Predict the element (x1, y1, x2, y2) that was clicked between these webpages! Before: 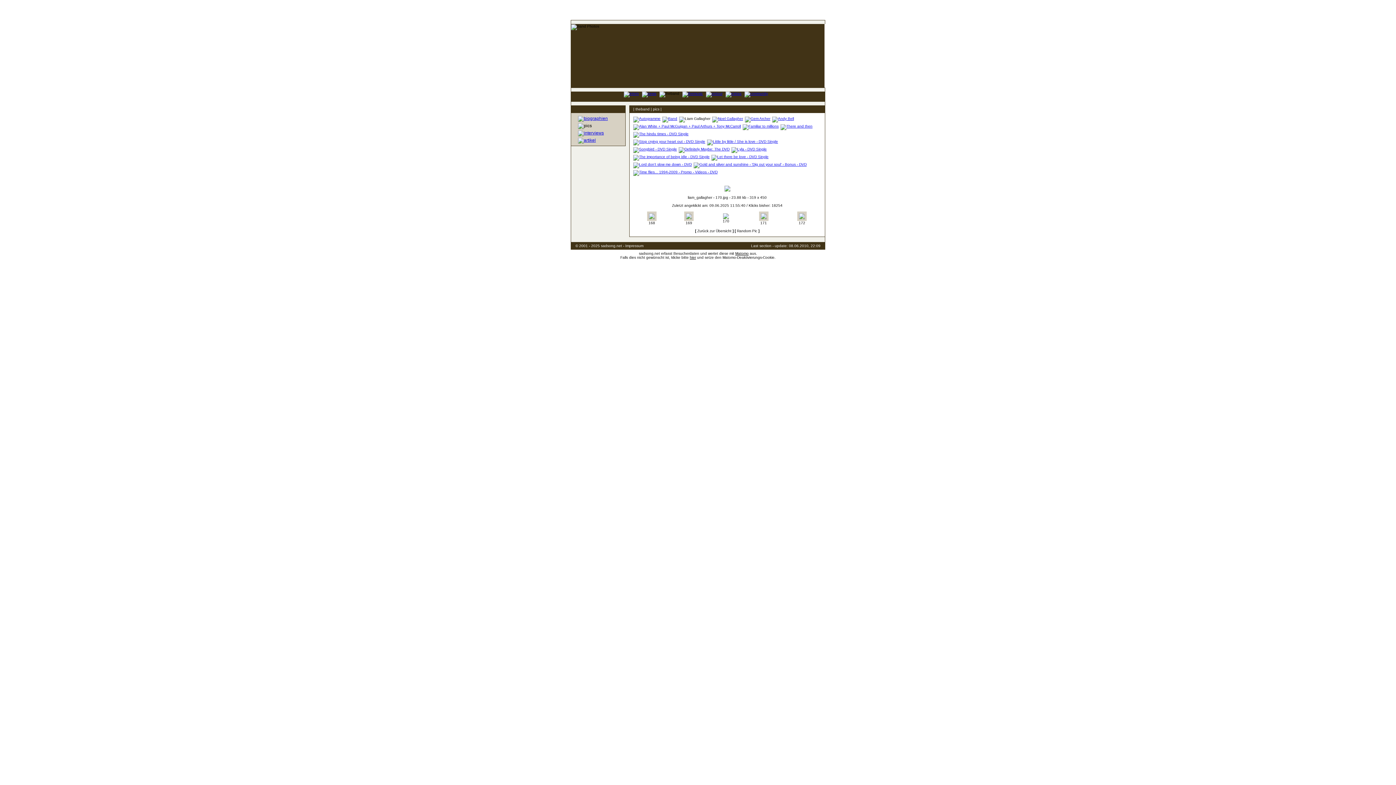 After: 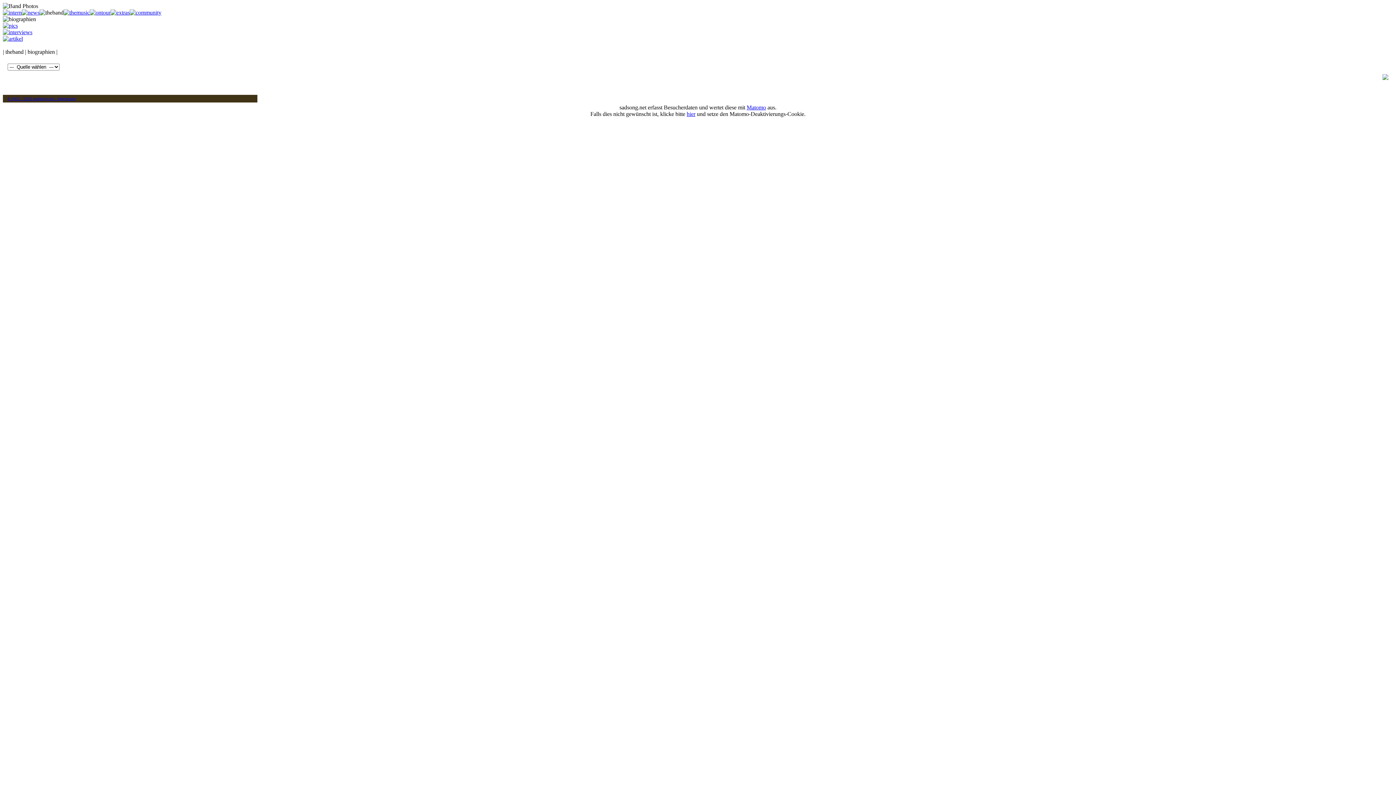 Action: bbox: (578, 116, 608, 121)